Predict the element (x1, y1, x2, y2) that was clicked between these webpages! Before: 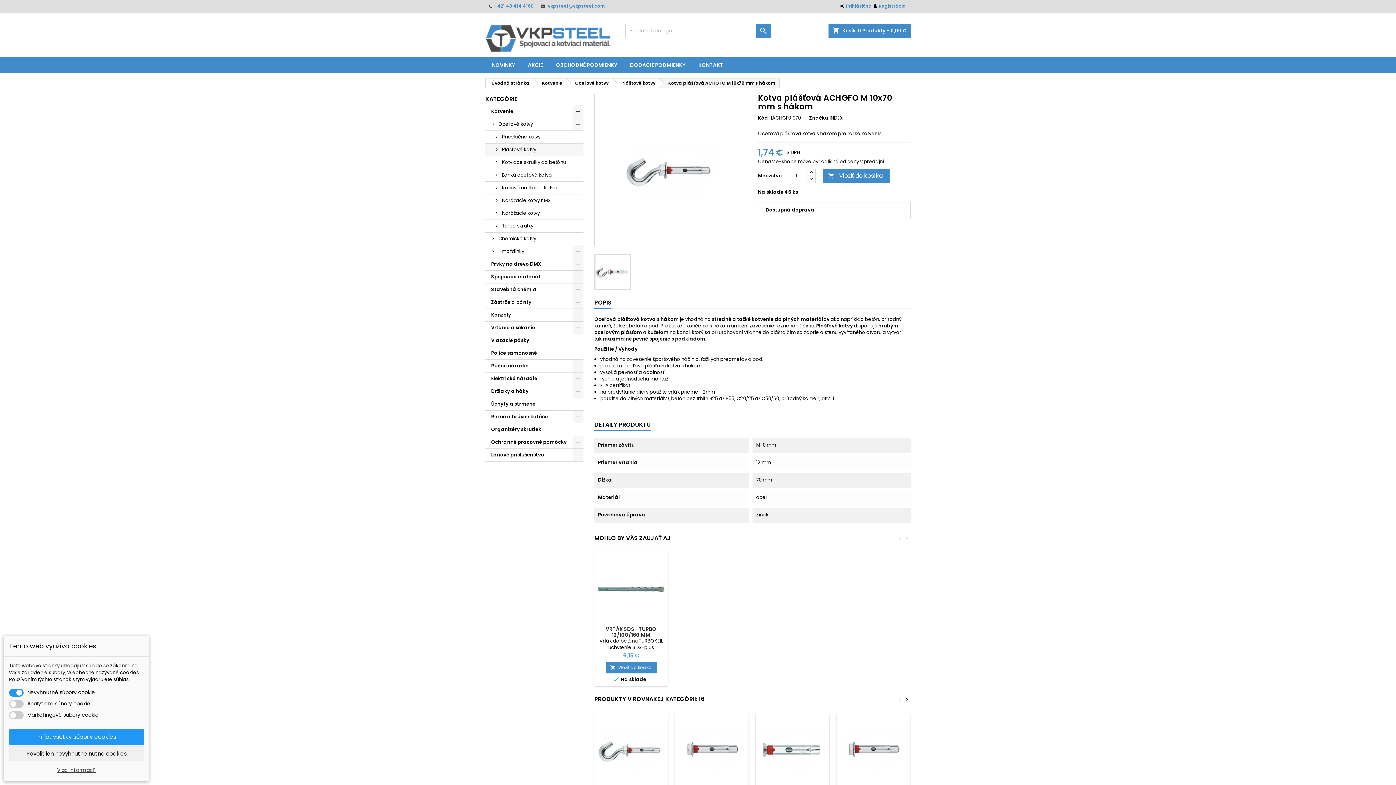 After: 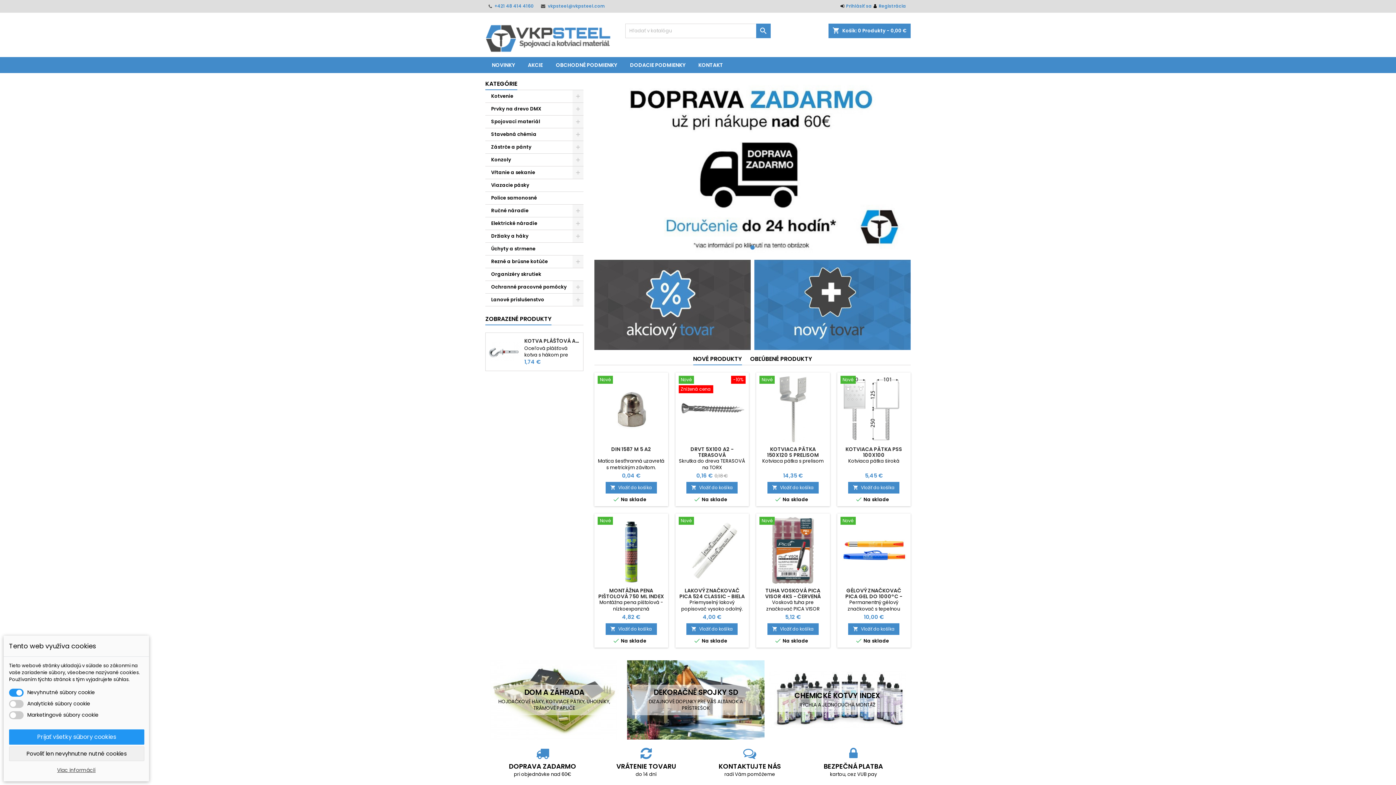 Action: bbox: (485, 31, 612, 38)